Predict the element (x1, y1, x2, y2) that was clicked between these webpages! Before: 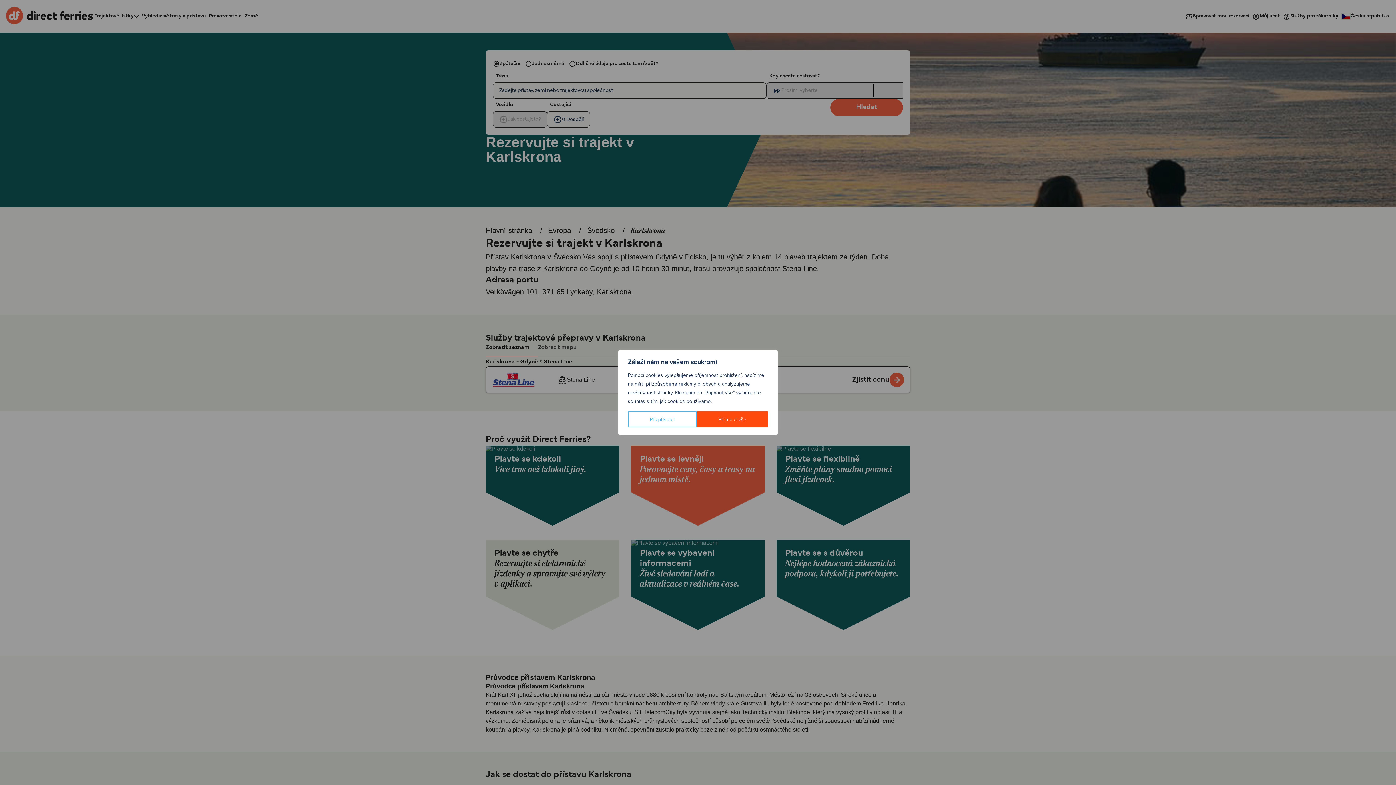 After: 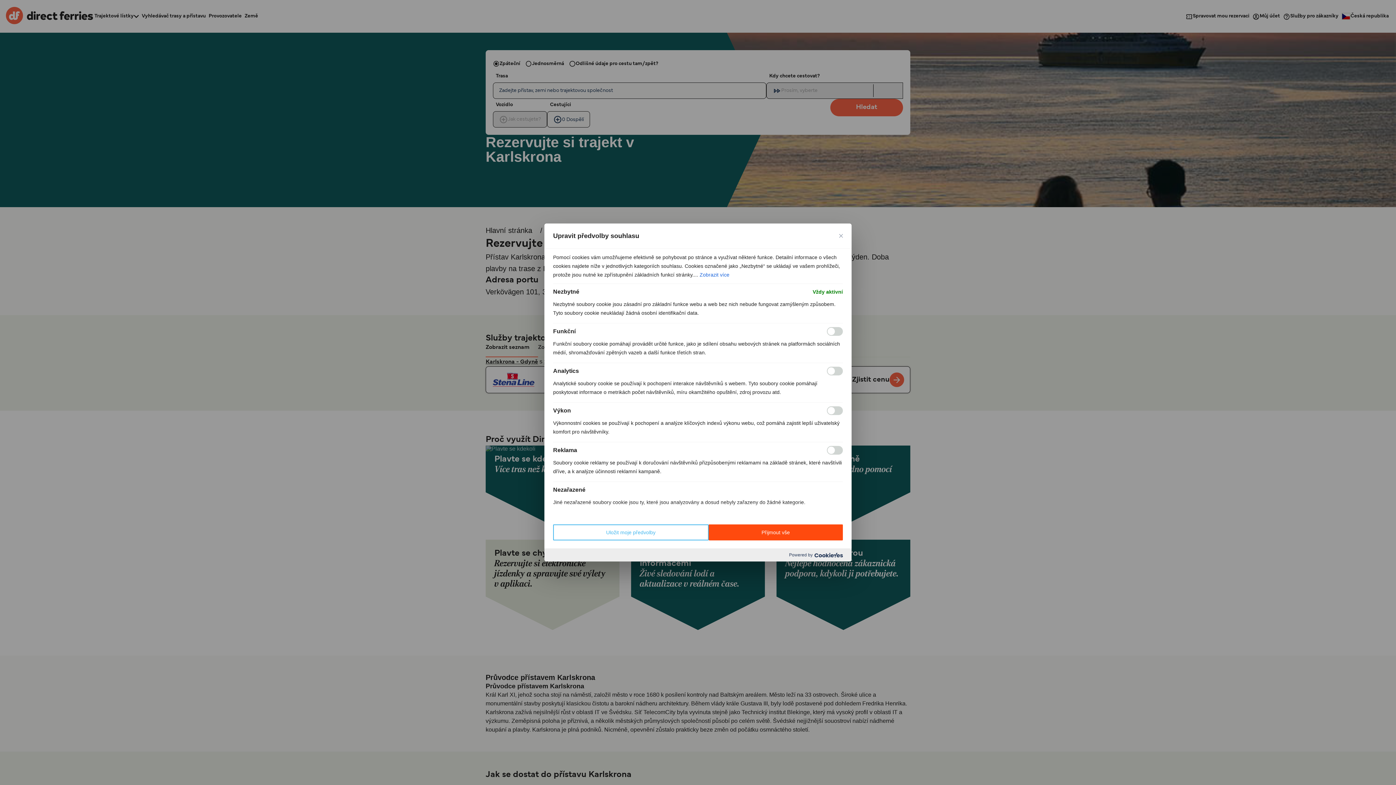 Action: label: Přizpůsobit bbox: (628, 411, 696, 427)